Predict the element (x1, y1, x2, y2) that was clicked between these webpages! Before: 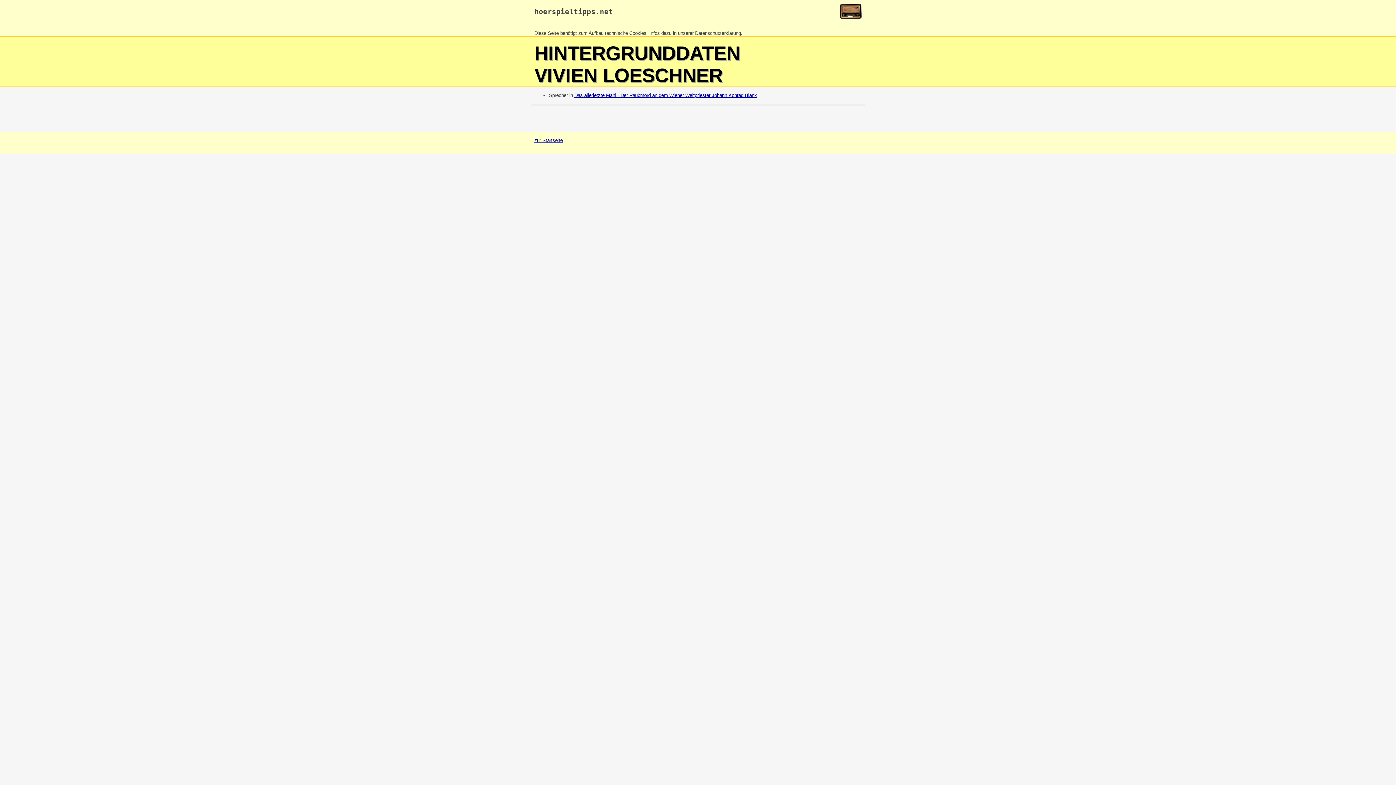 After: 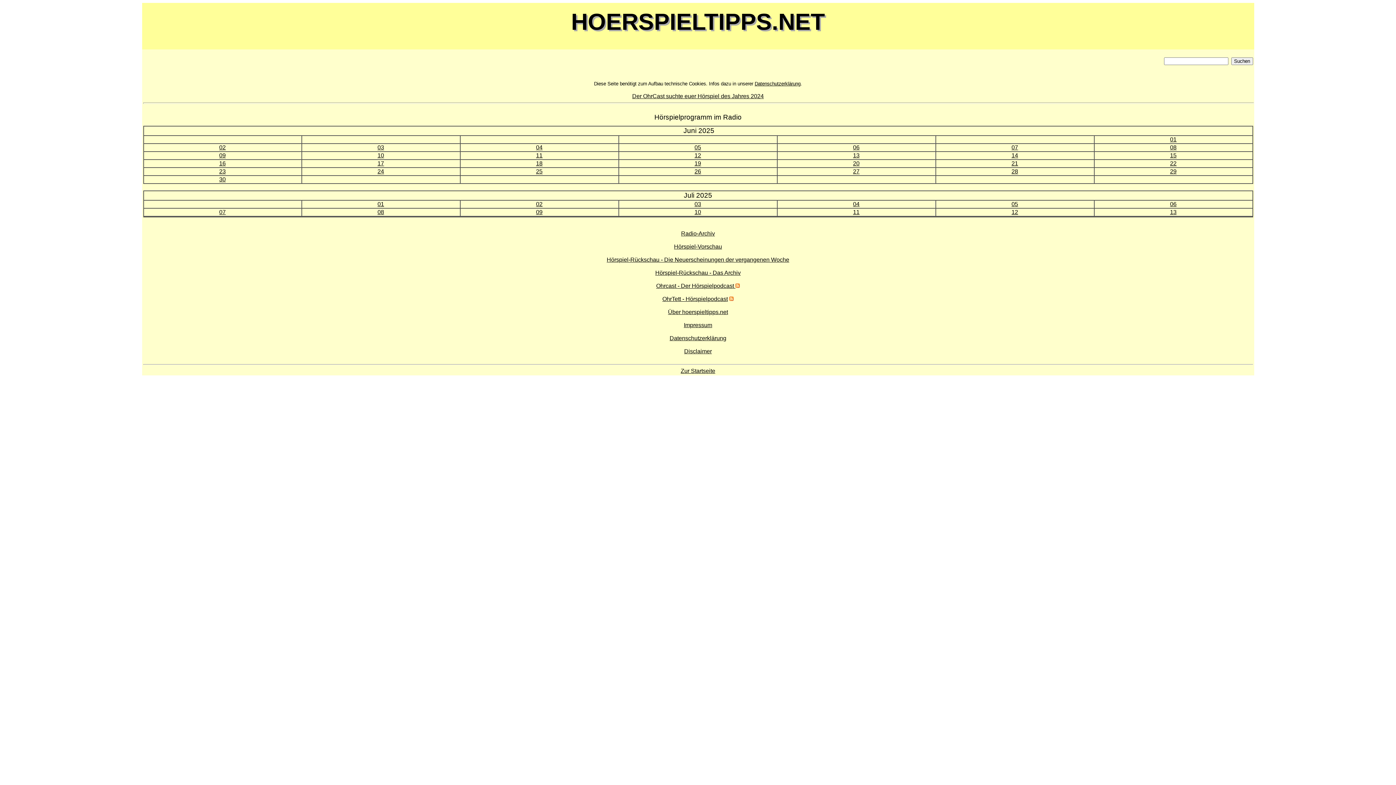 Action: bbox: (534, 7, 613, 15) label: hoerspieltipps.net